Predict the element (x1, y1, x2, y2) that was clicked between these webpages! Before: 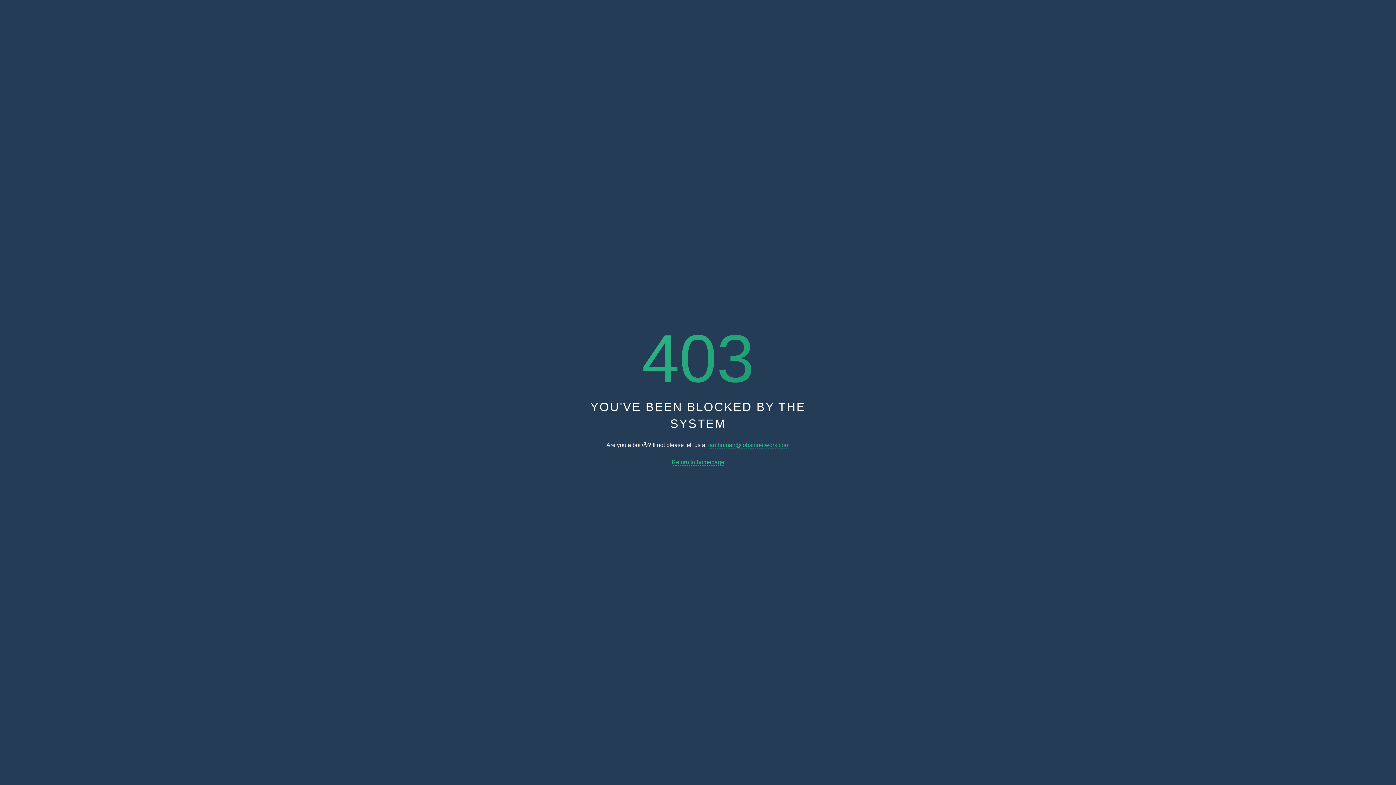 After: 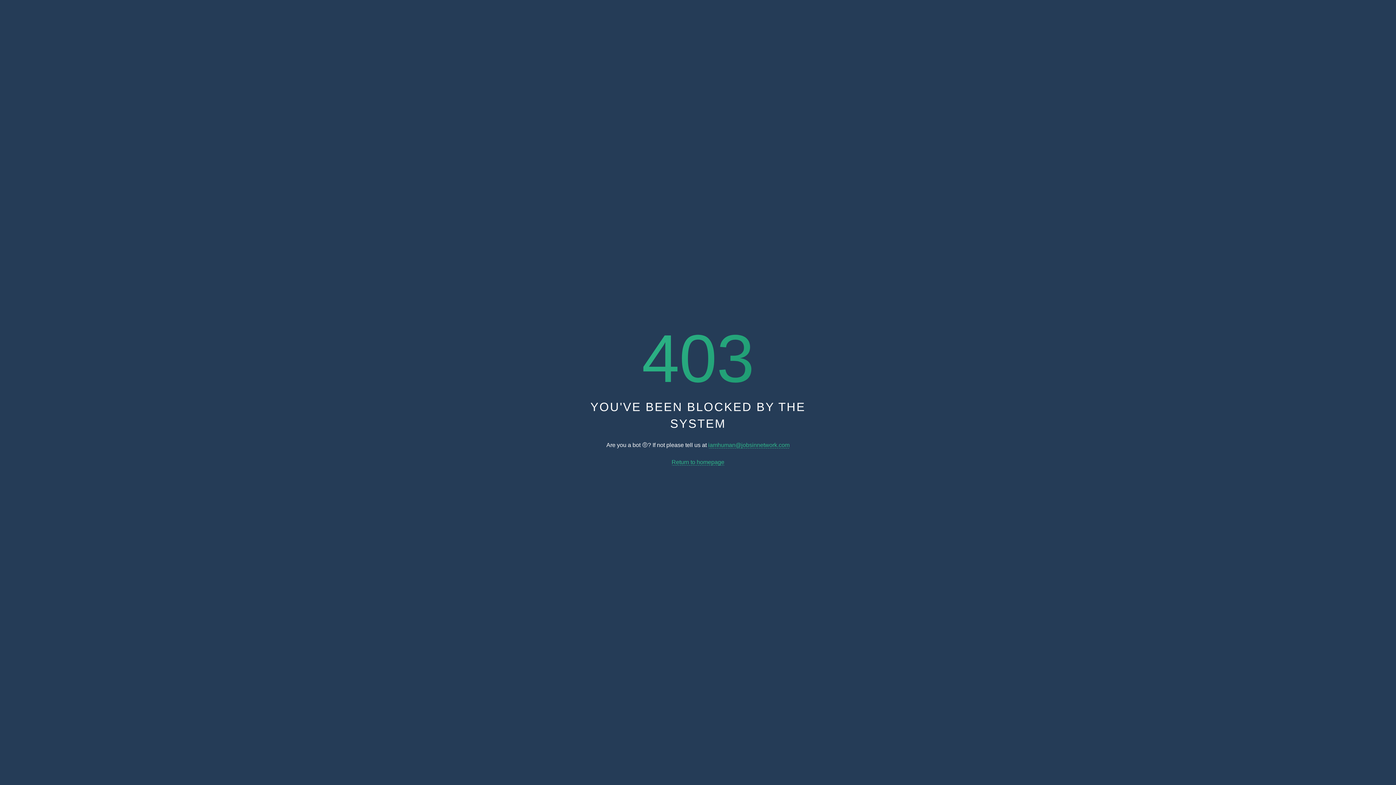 Action: label: Return to homepage bbox: (671, 459, 724, 465)